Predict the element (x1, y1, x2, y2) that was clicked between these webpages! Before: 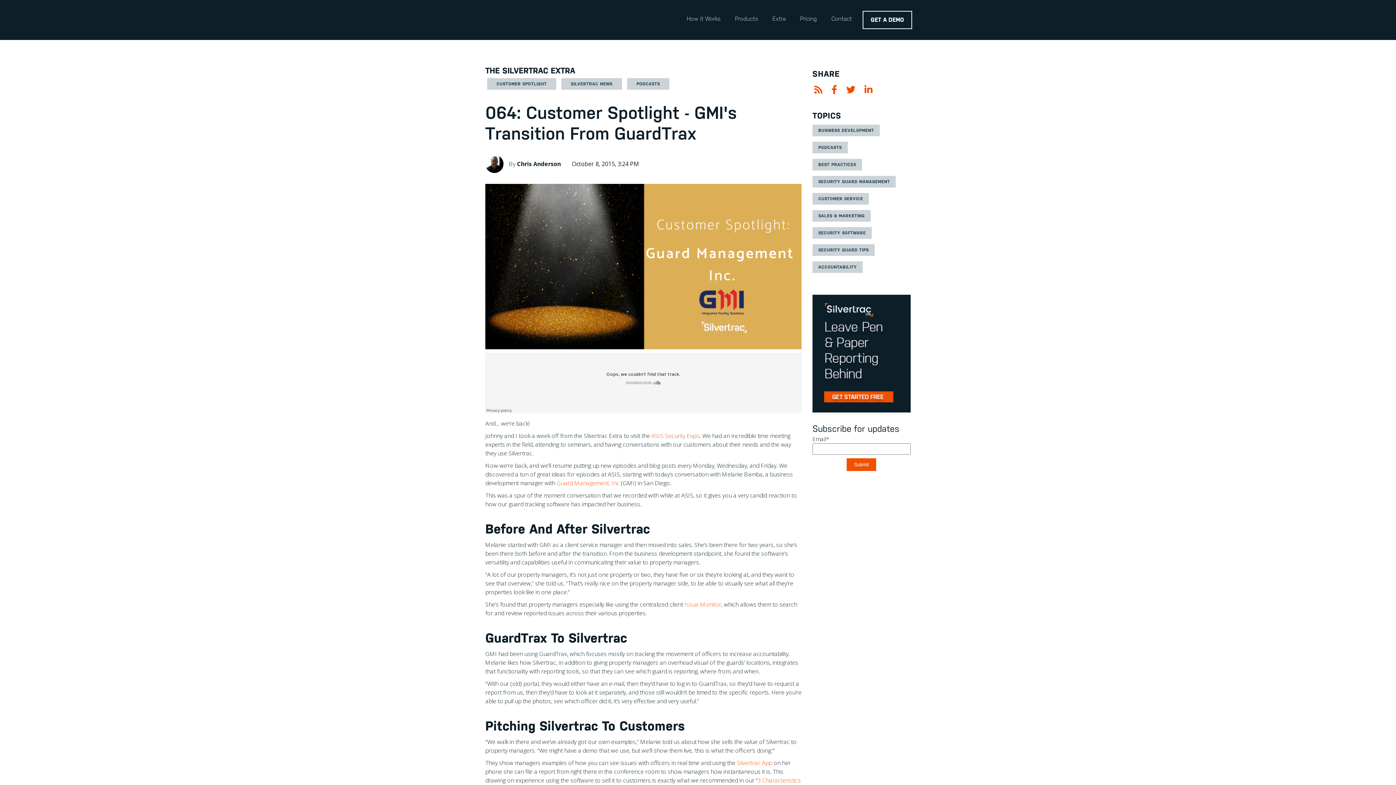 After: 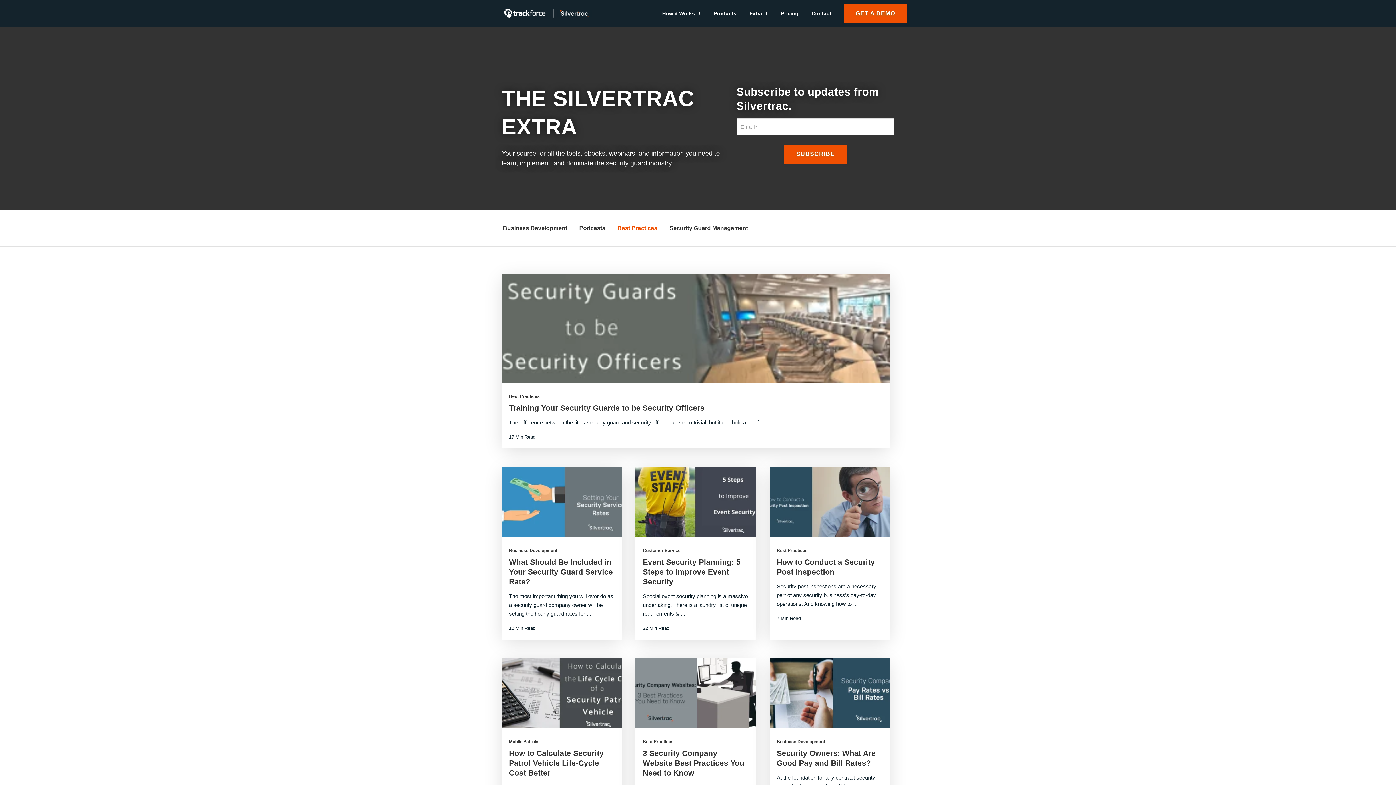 Action: label: BEST PRACTICES bbox: (812, 158, 862, 170)